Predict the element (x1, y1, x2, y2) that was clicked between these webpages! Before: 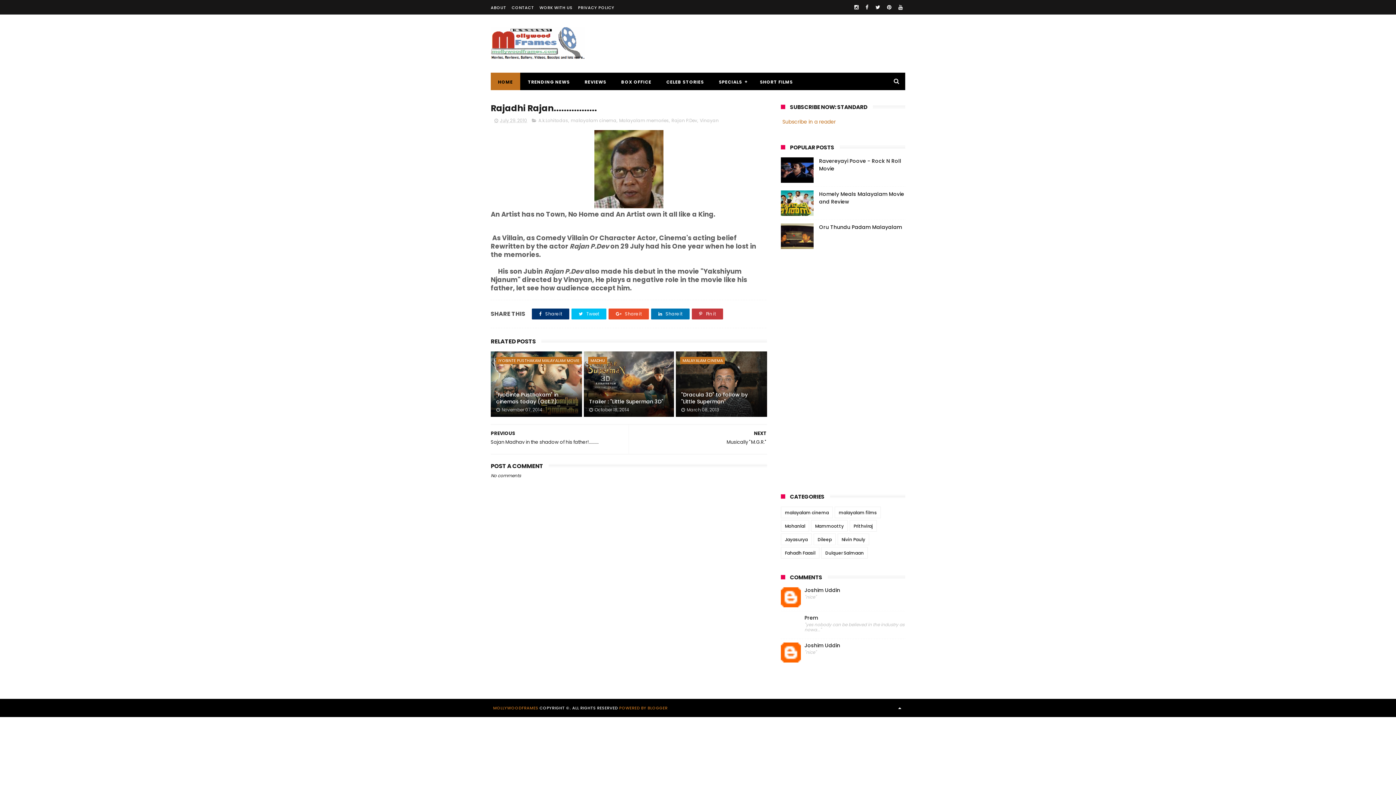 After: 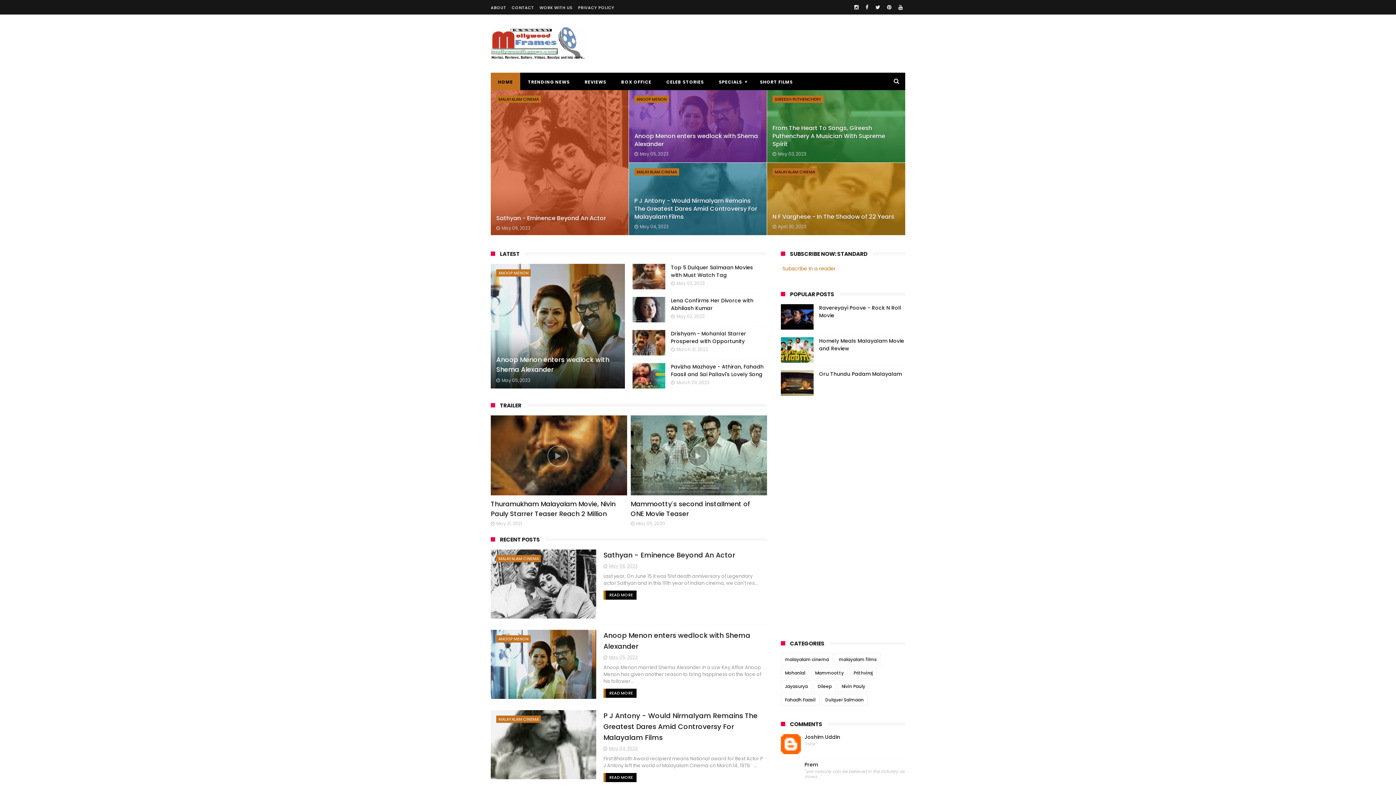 Action: bbox: (490, 27, 585, 59)